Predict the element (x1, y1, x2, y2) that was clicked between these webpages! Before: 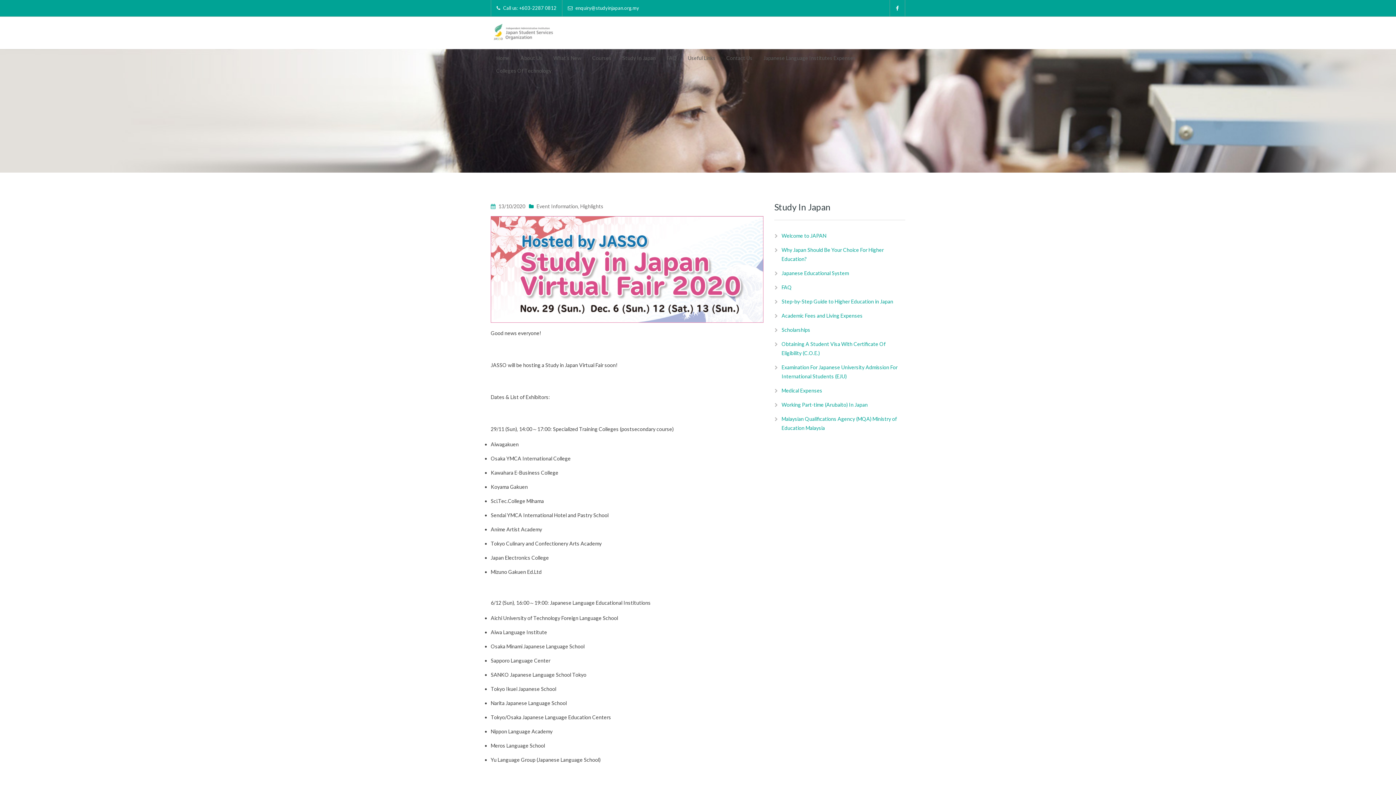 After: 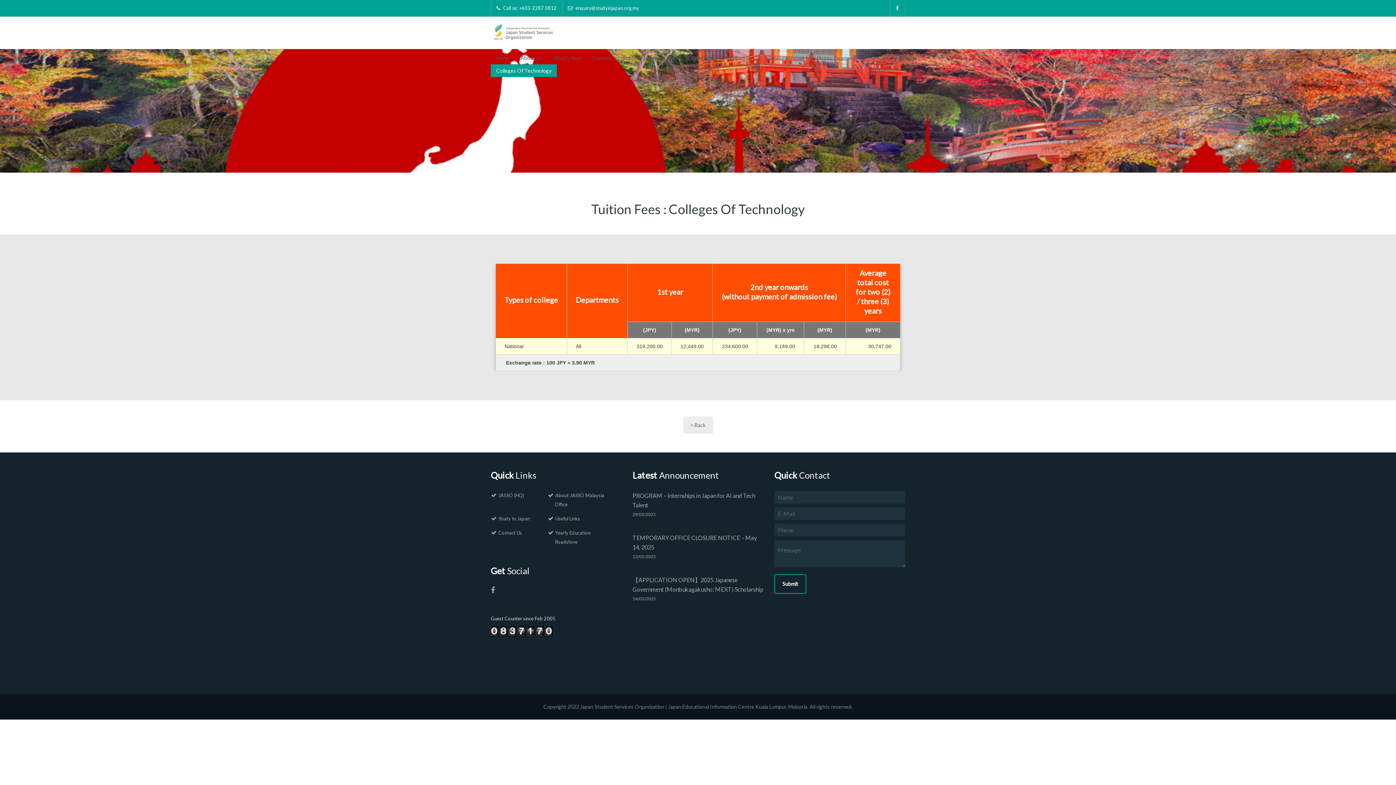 Action: bbox: (490, 64, 557, 77) label: Colleges Of Technology